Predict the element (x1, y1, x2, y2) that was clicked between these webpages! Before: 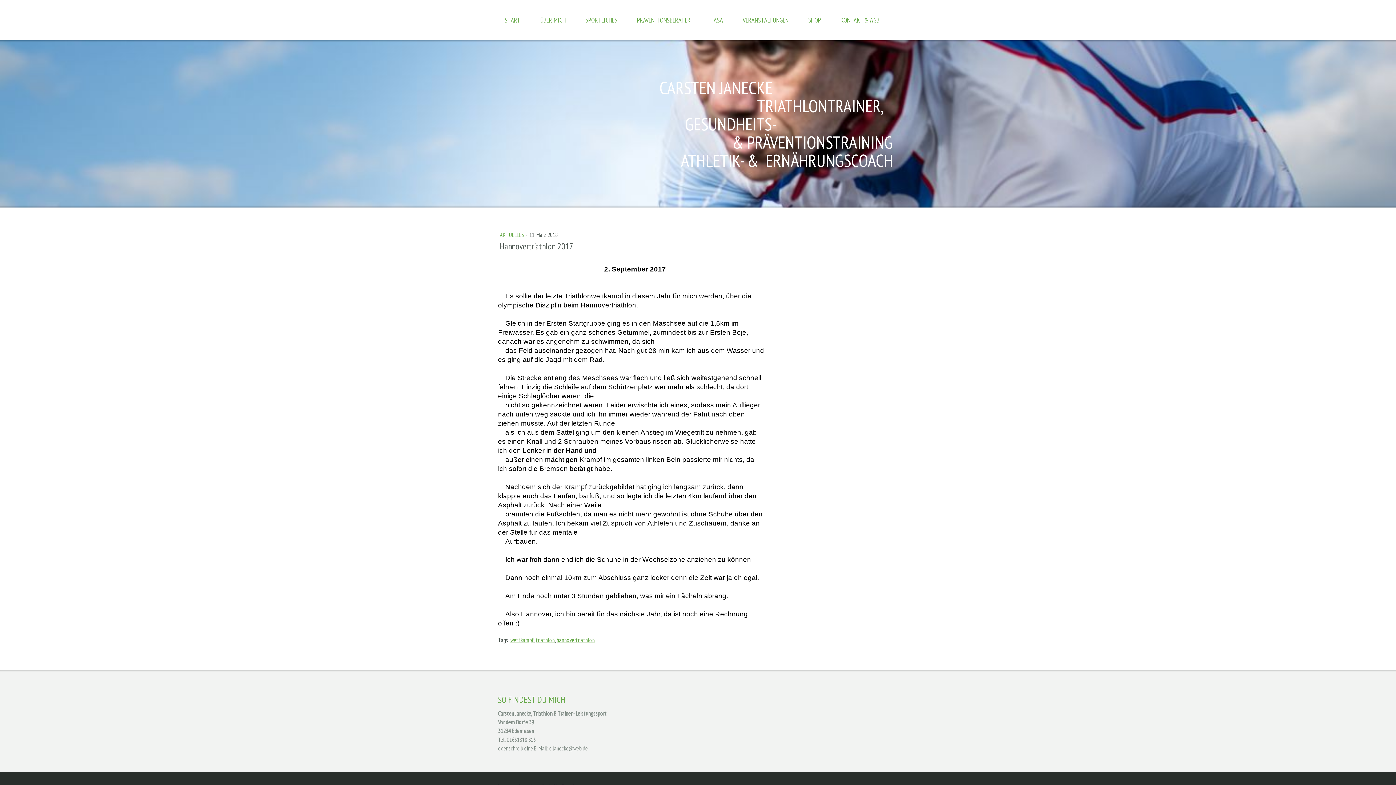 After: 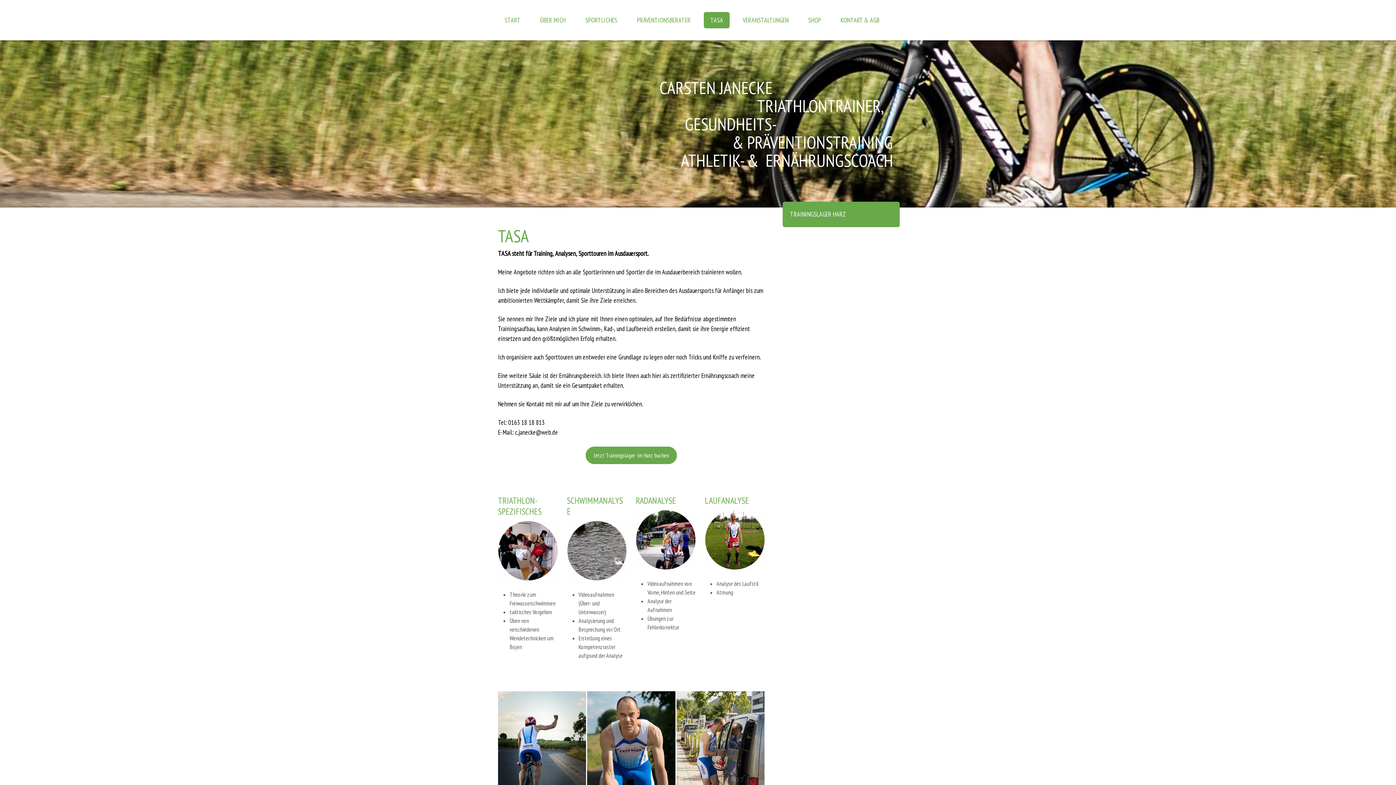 Action: label: TASA bbox: (704, 12, 729, 28)